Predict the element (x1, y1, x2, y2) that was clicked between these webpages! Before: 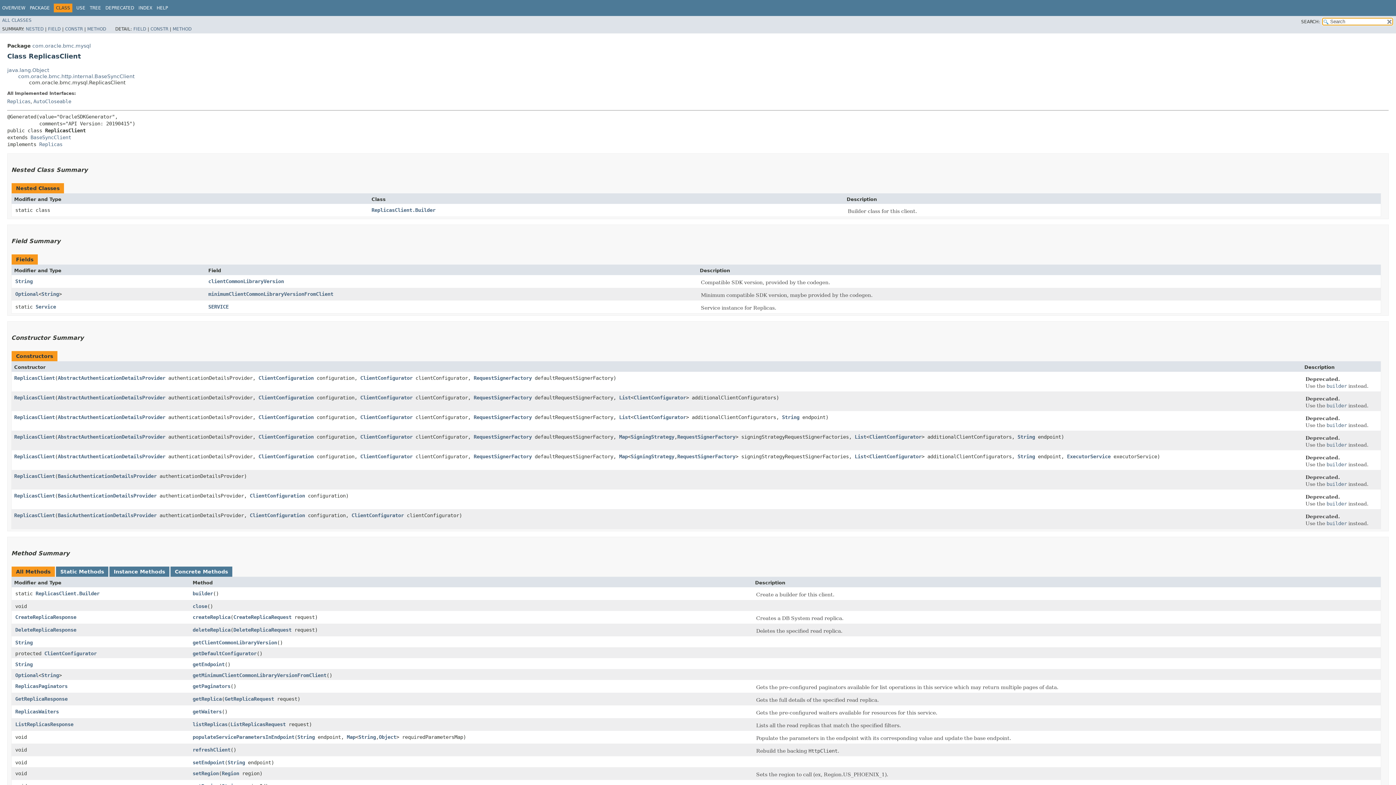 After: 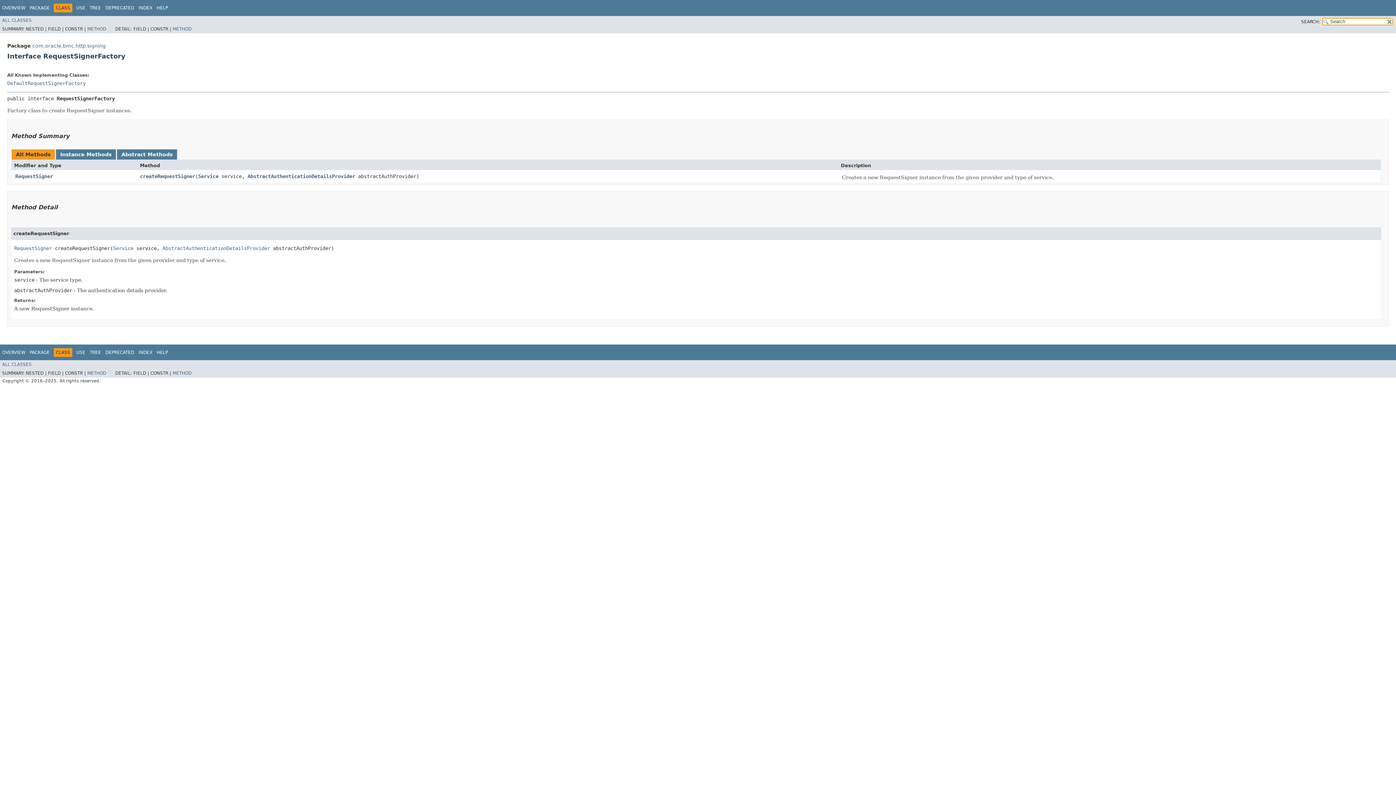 Action: label: RequestSignerFactory bbox: (677, 453, 735, 459)